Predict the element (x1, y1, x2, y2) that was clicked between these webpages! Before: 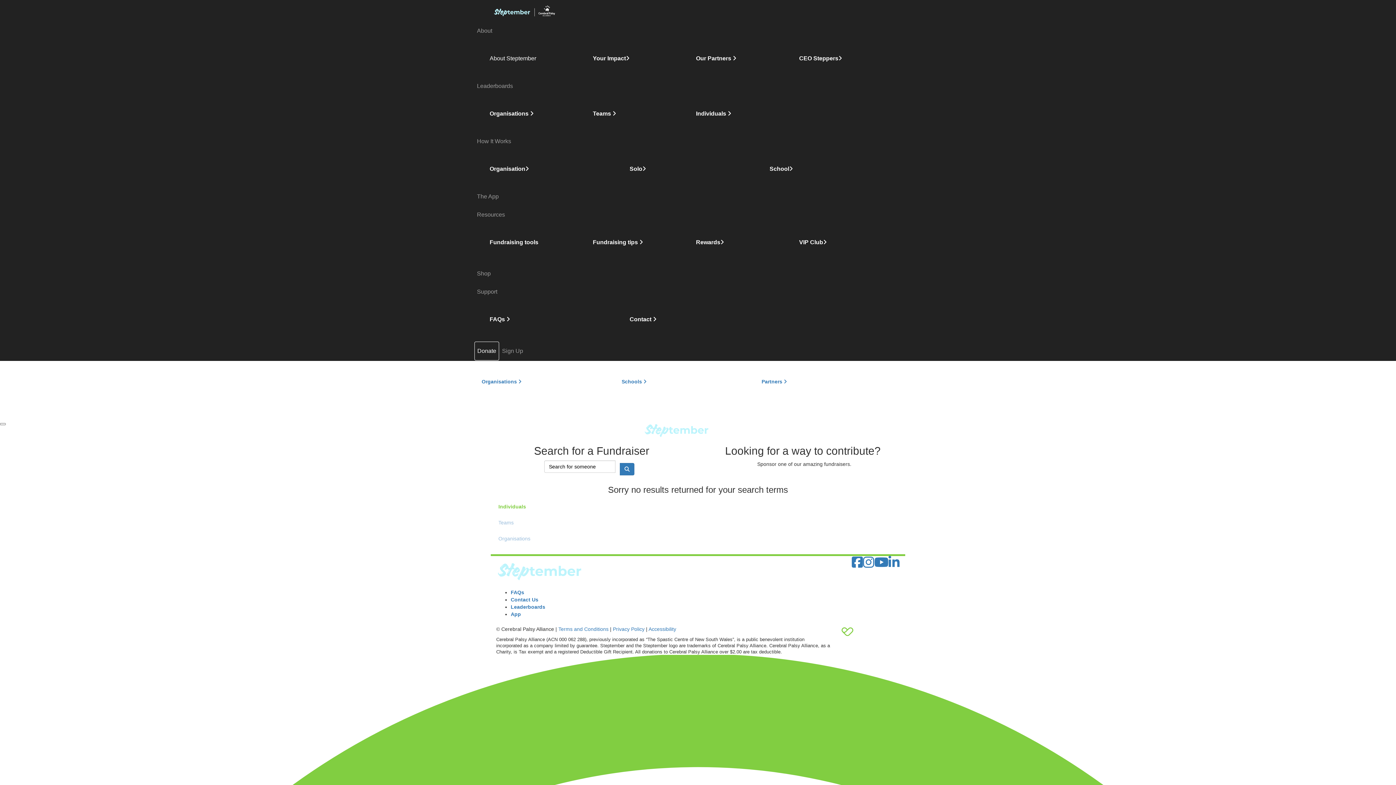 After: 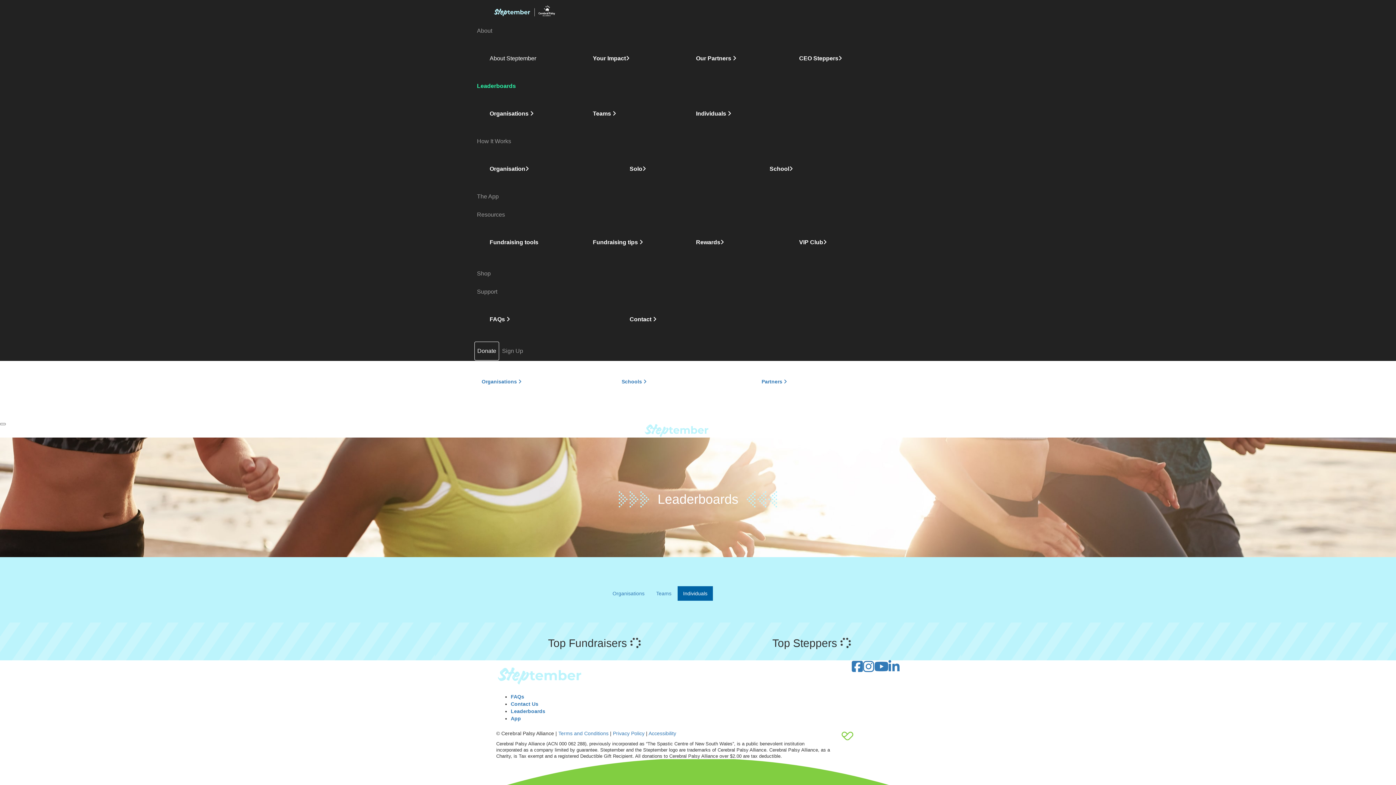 Action: bbox: (510, 604, 545, 610) label: Leaderboards